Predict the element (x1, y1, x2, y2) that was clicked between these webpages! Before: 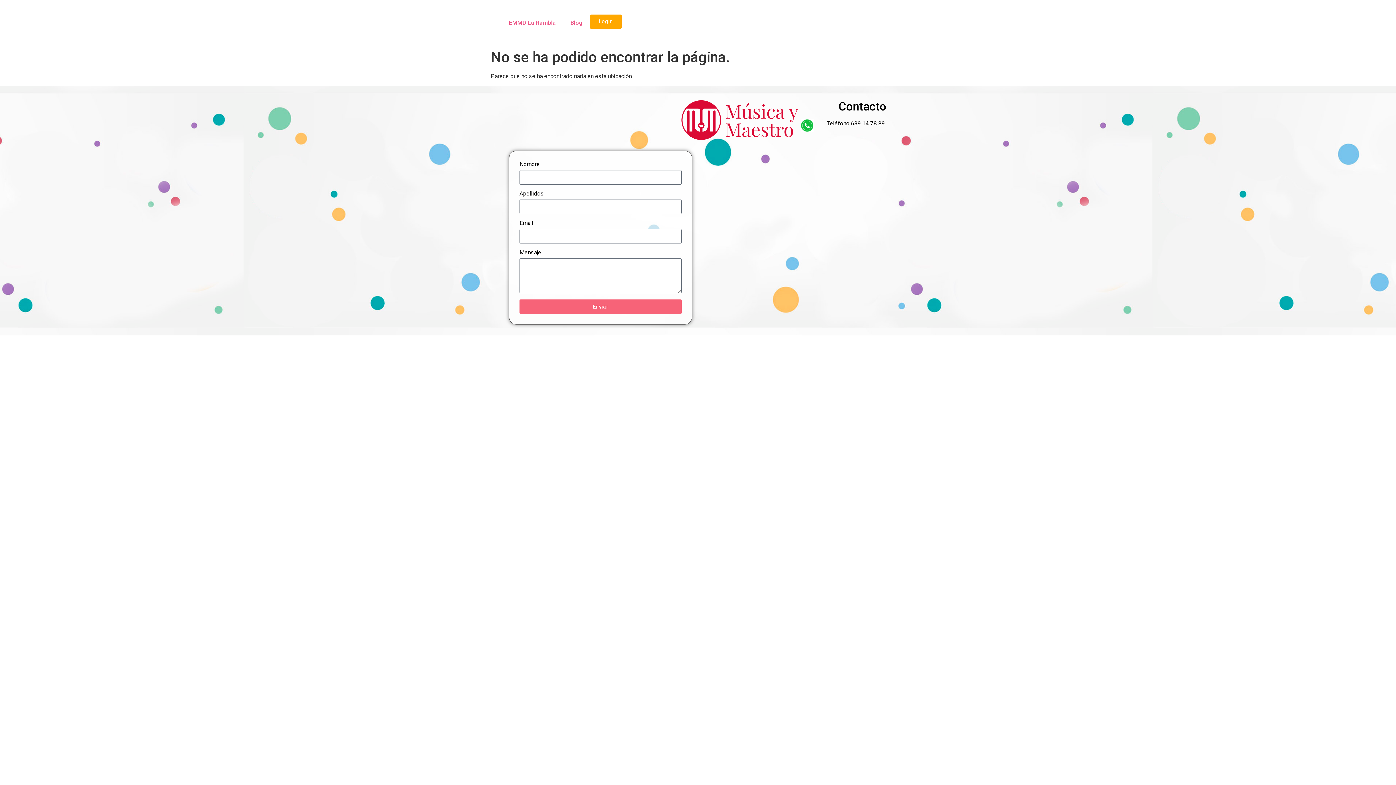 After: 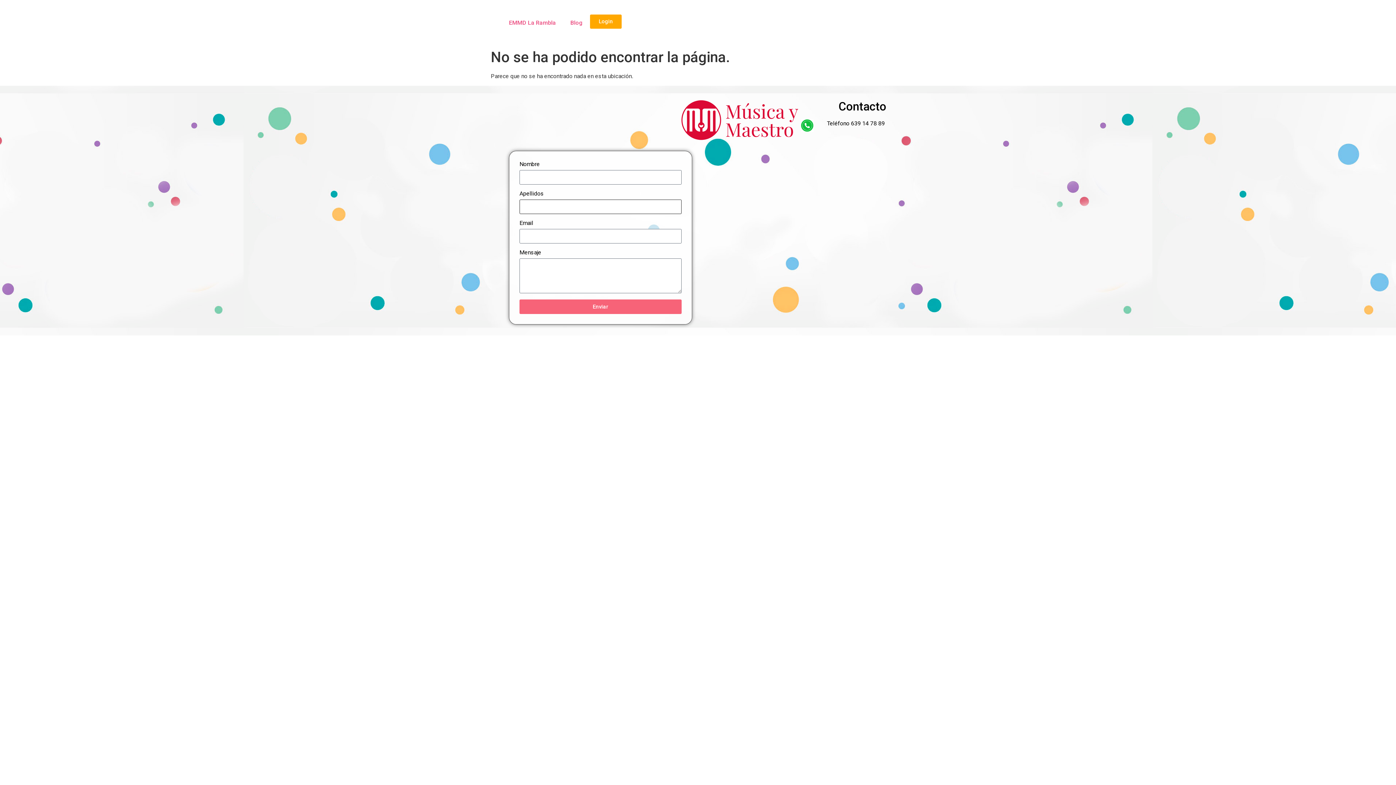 Action: bbox: (519, 299, 681, 314) label: Enviar